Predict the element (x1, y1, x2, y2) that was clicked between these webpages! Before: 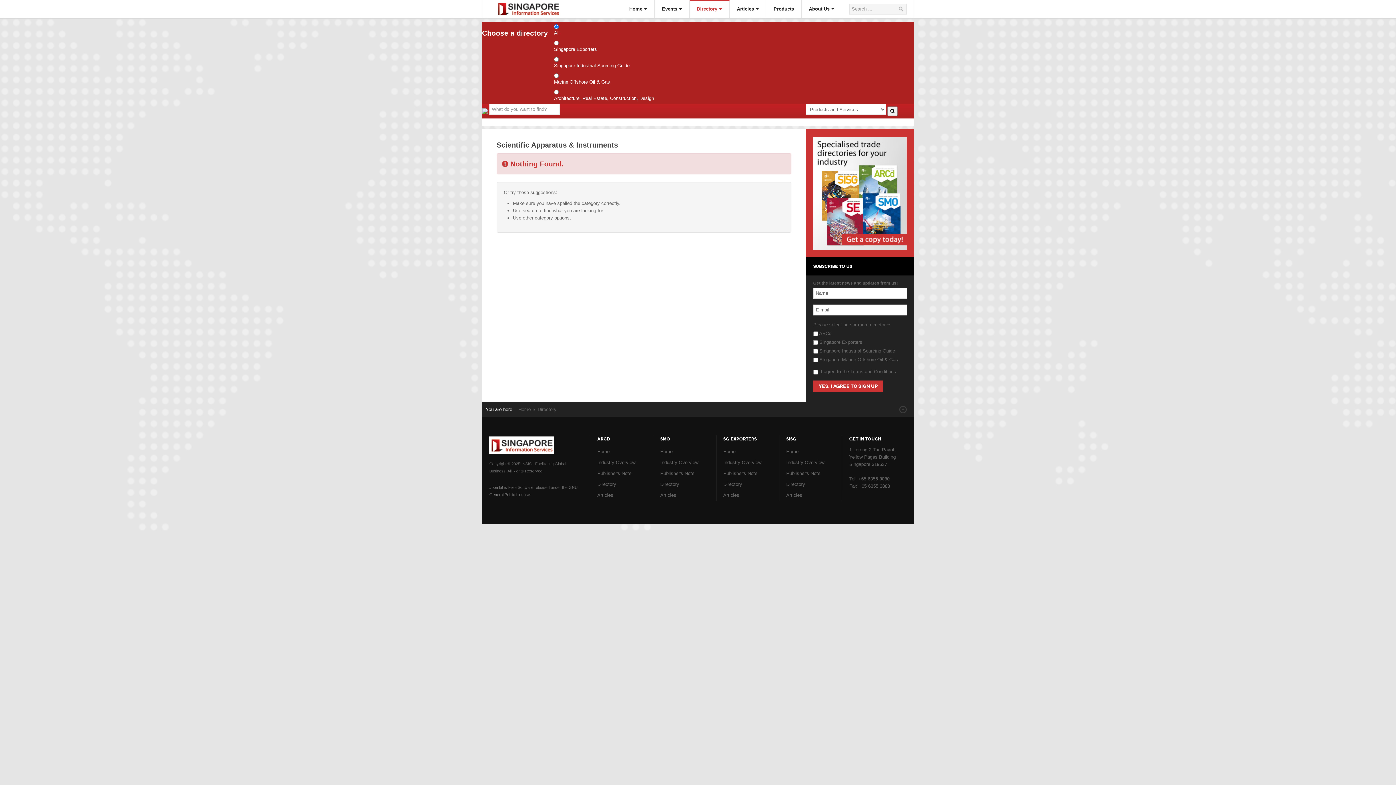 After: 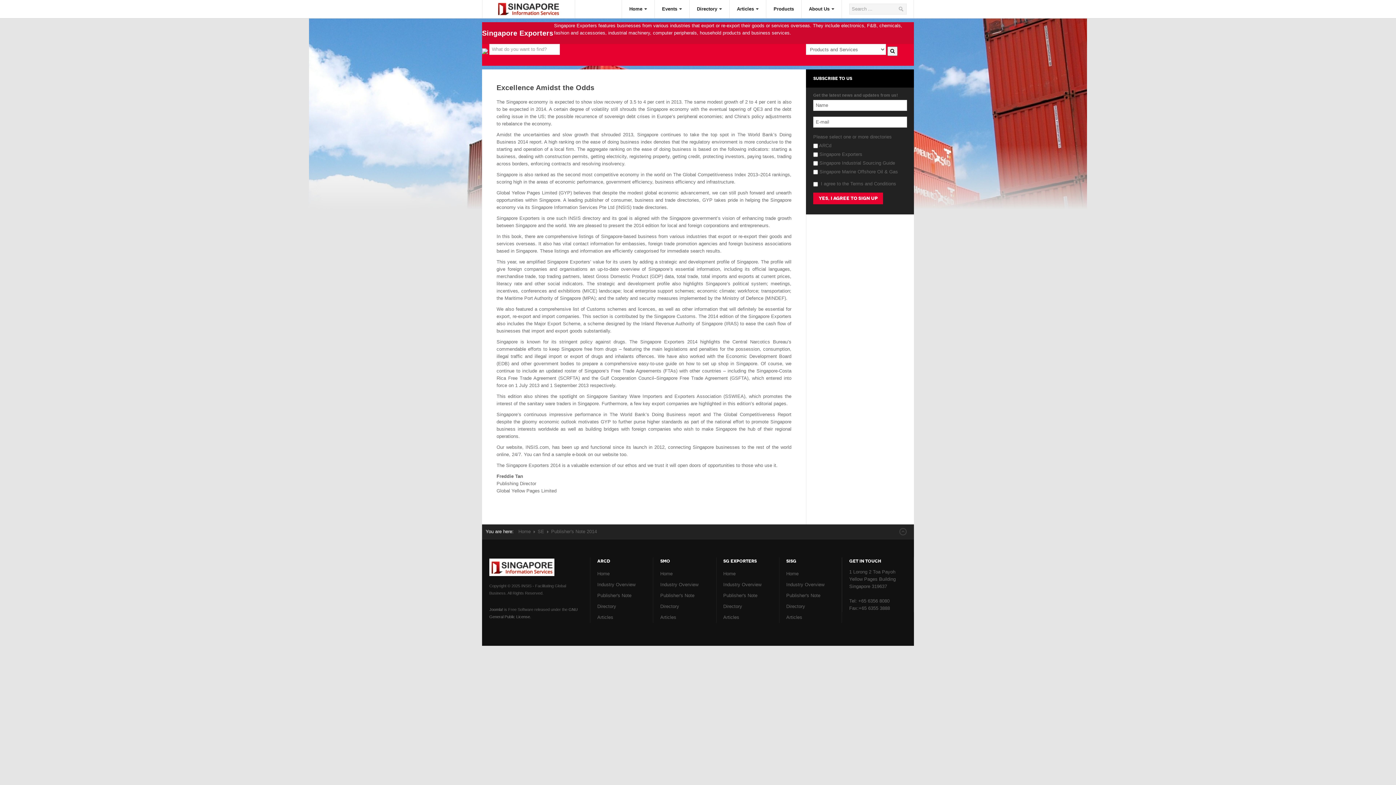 Action: label: Publisher's Note bbox: (723, 468, 771, 479)